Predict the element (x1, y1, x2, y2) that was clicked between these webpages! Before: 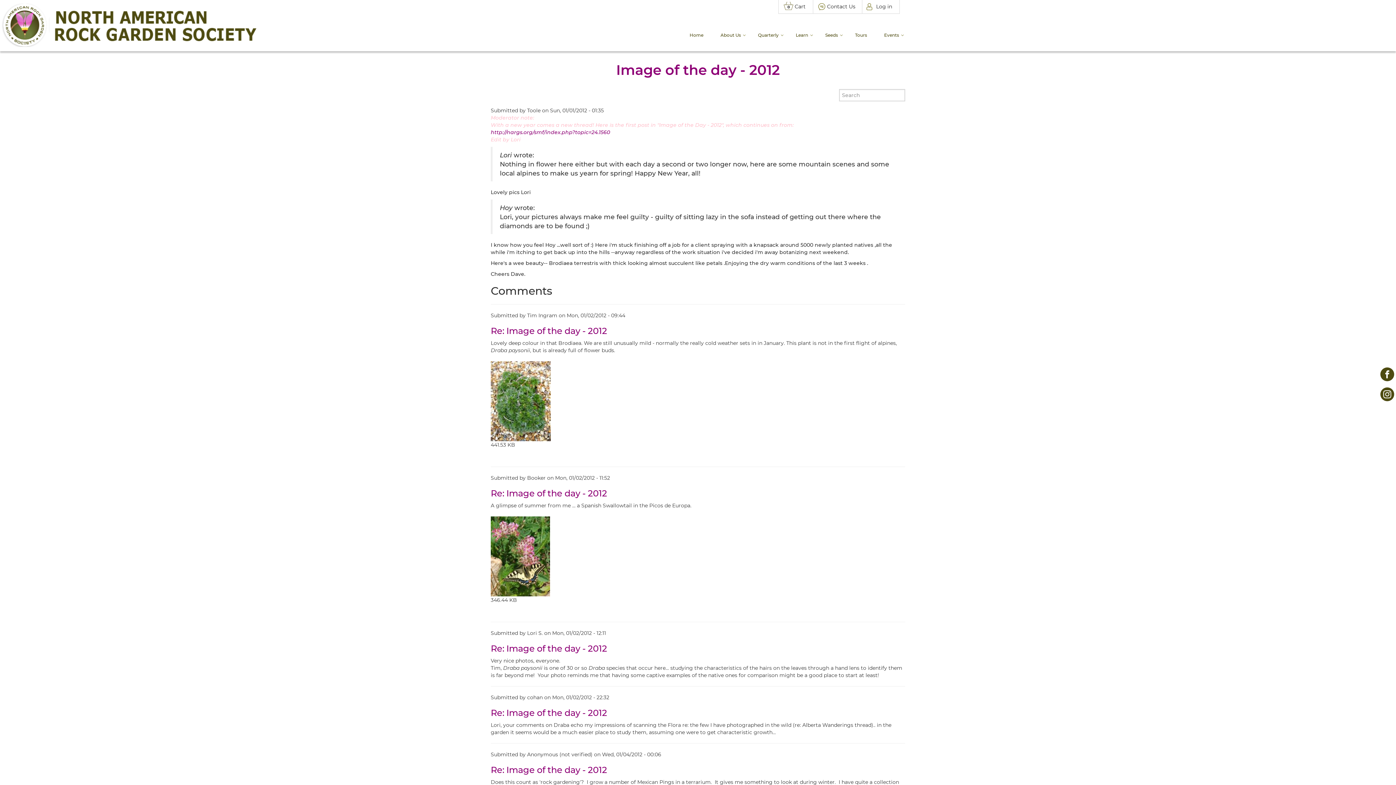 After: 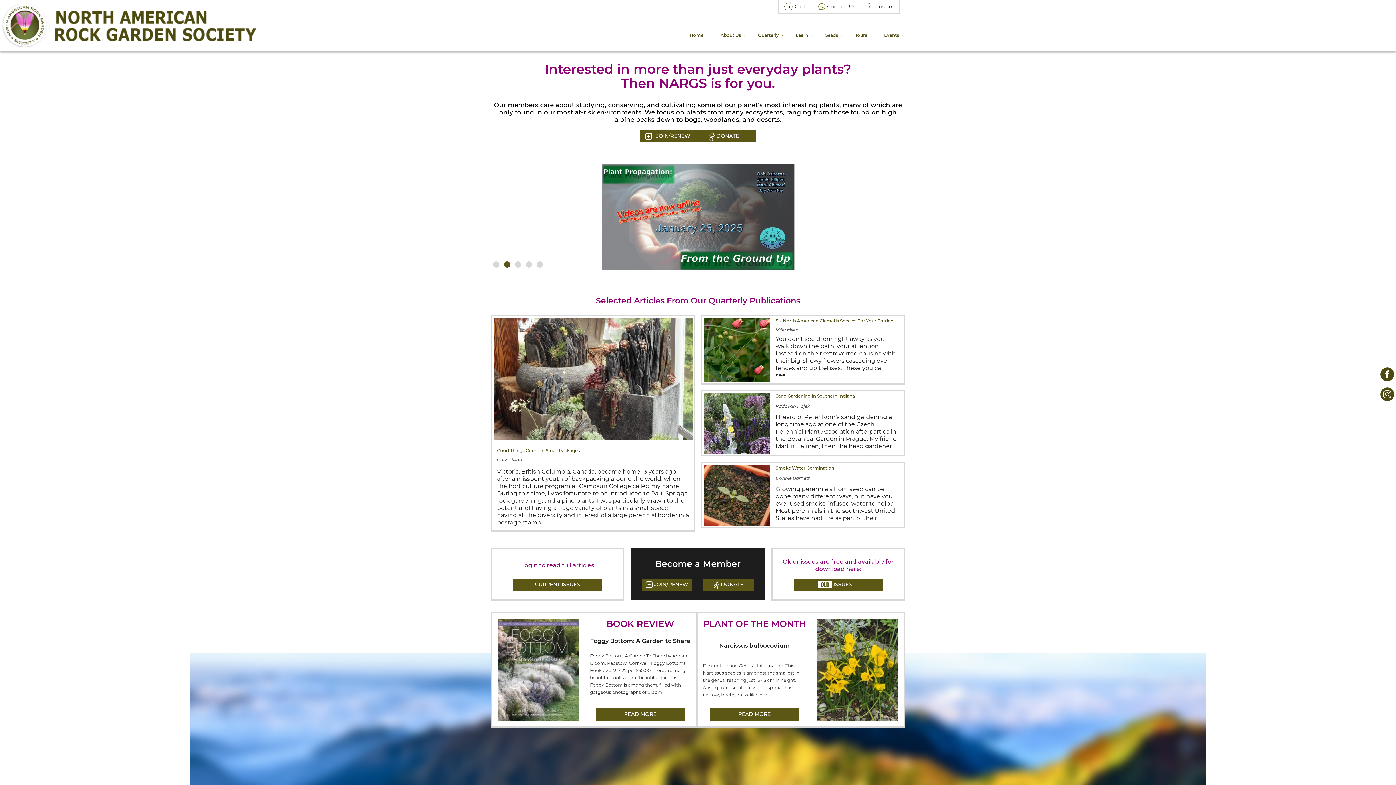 Action: label: Home bbox: (686, 30, 709, 40)